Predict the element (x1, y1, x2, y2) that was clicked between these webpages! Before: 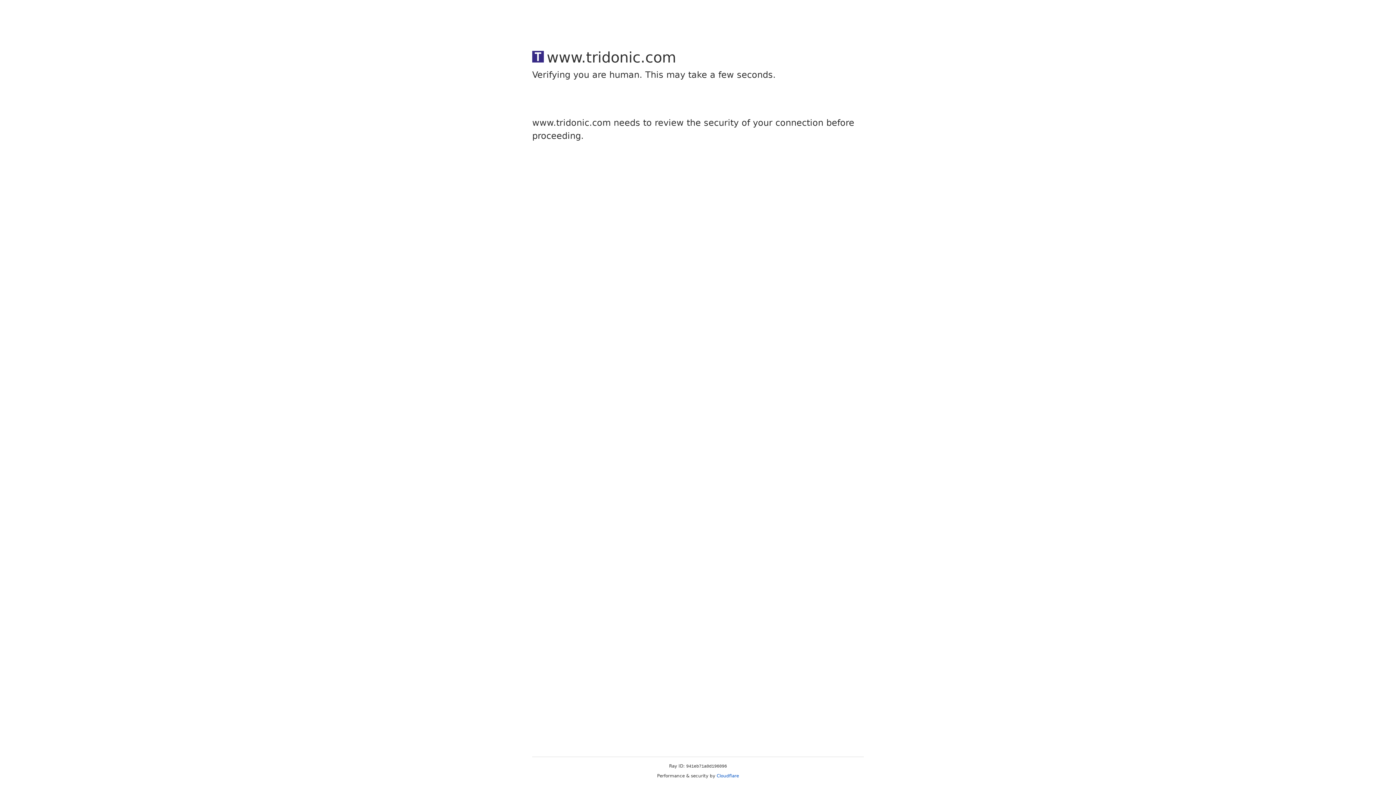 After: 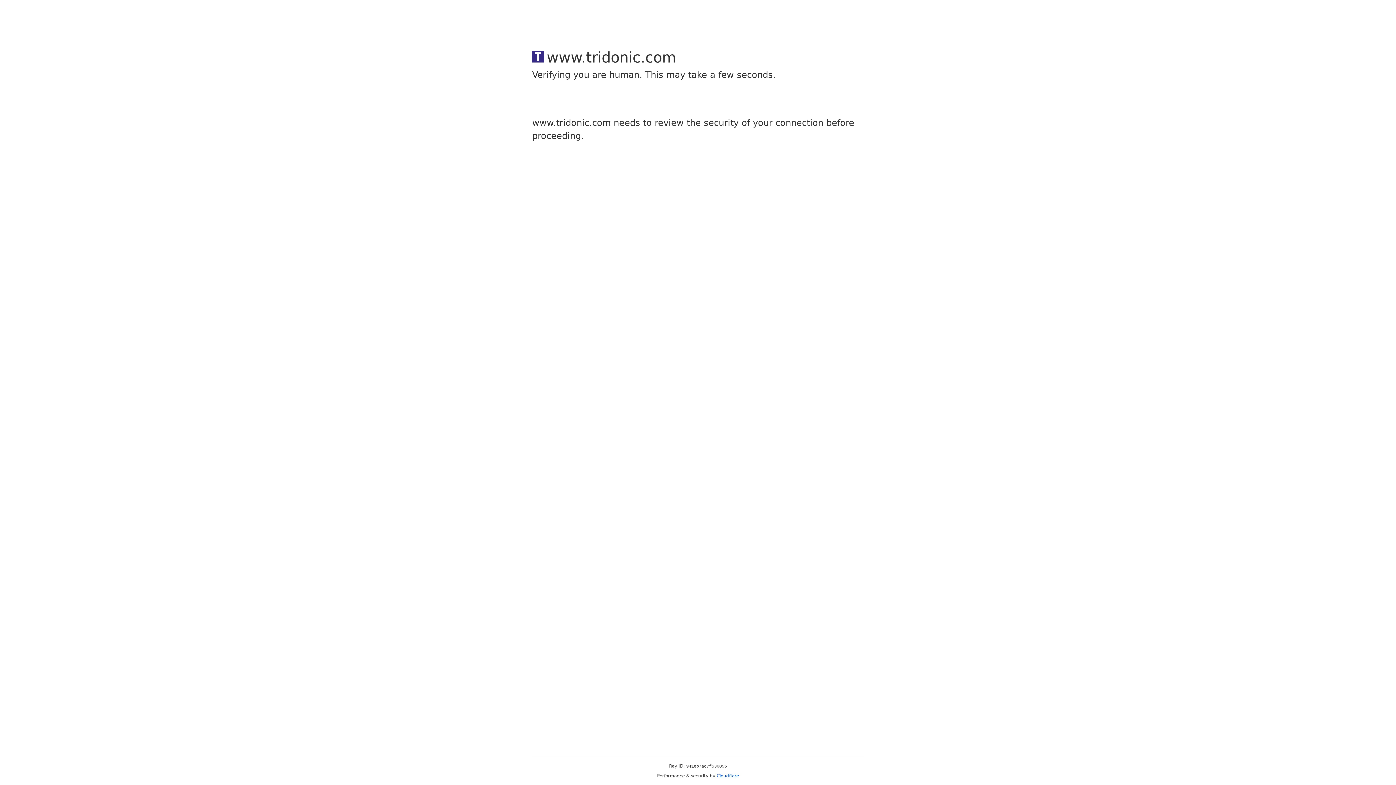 Action: label: Cloudflare bbox: (716, 773, 739, 778)